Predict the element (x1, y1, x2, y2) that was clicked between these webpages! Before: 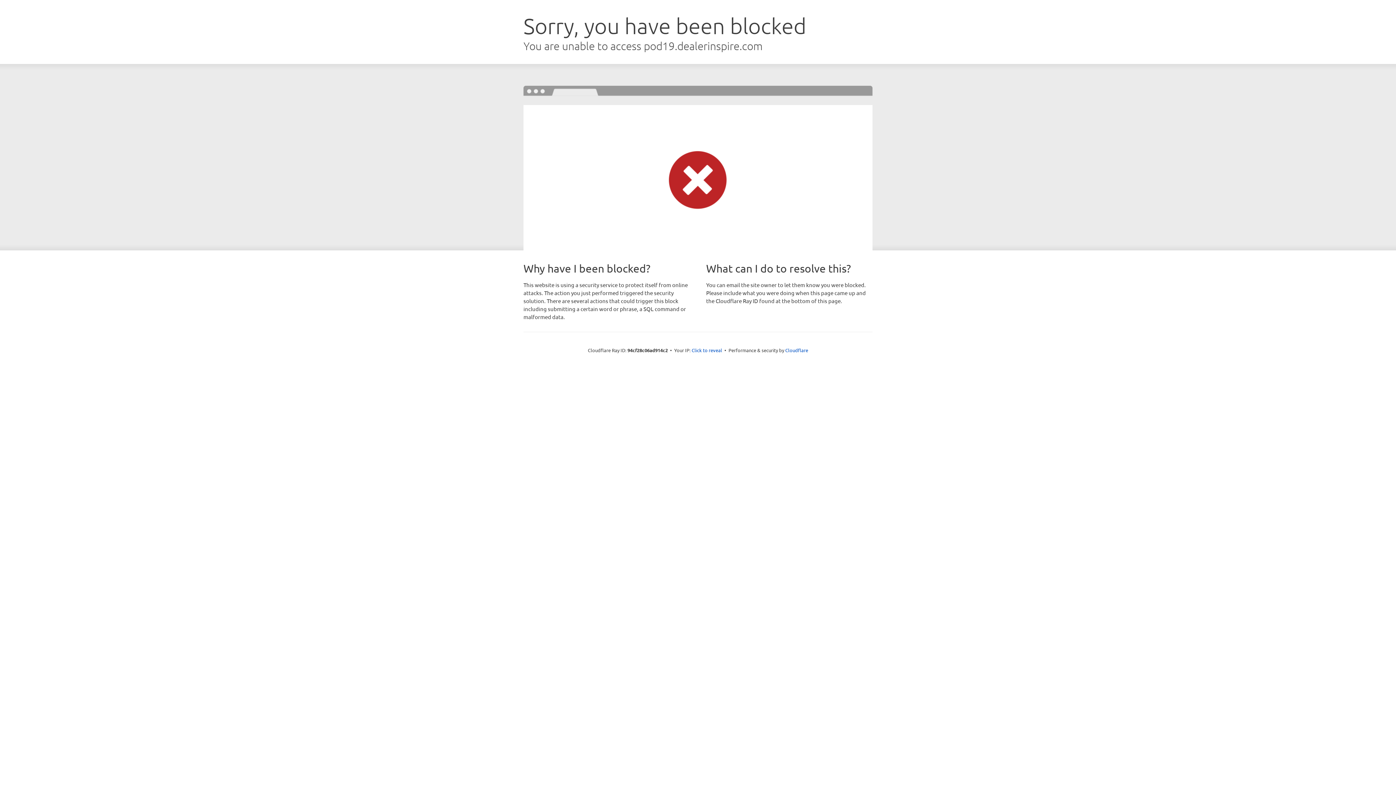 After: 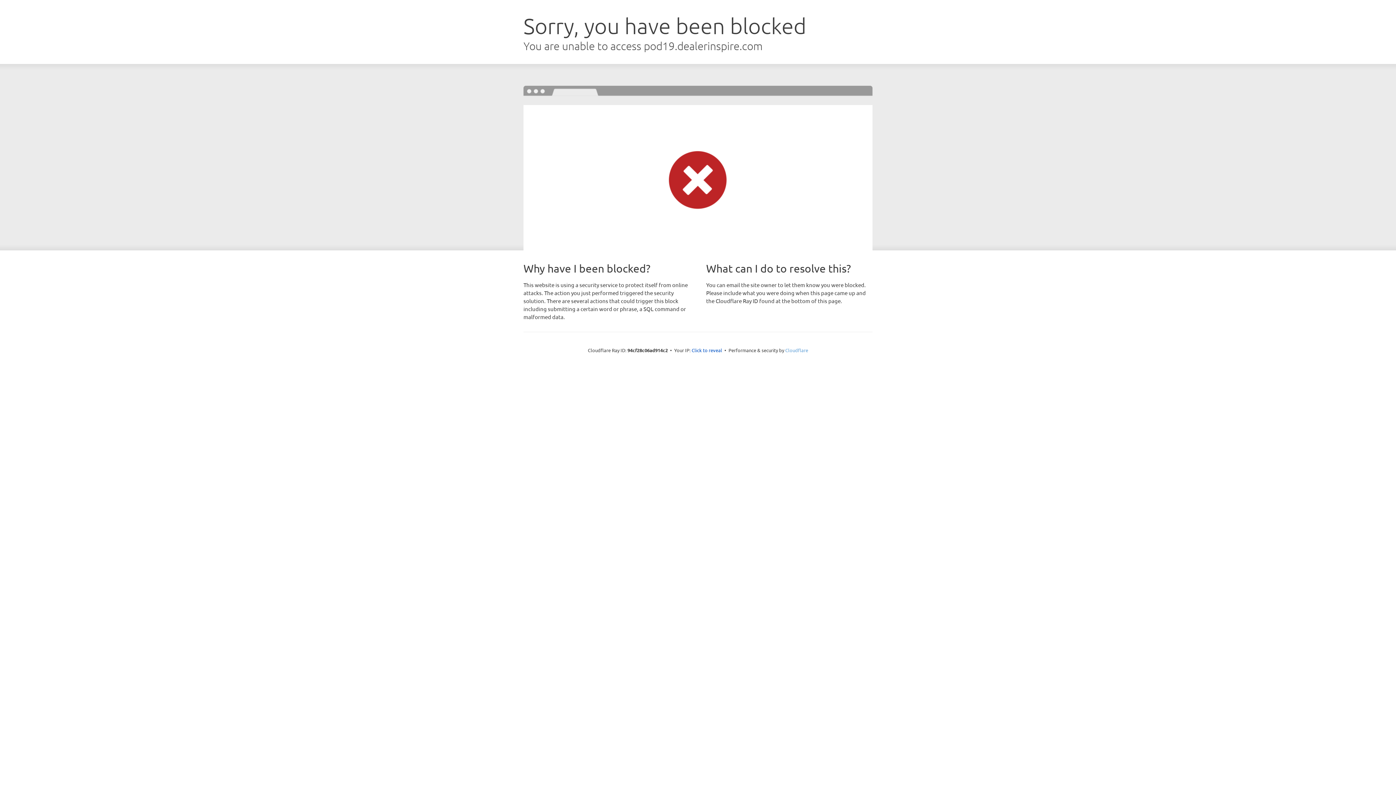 Action: label: Cloudflare bbox: (785, 347, 808, 353)